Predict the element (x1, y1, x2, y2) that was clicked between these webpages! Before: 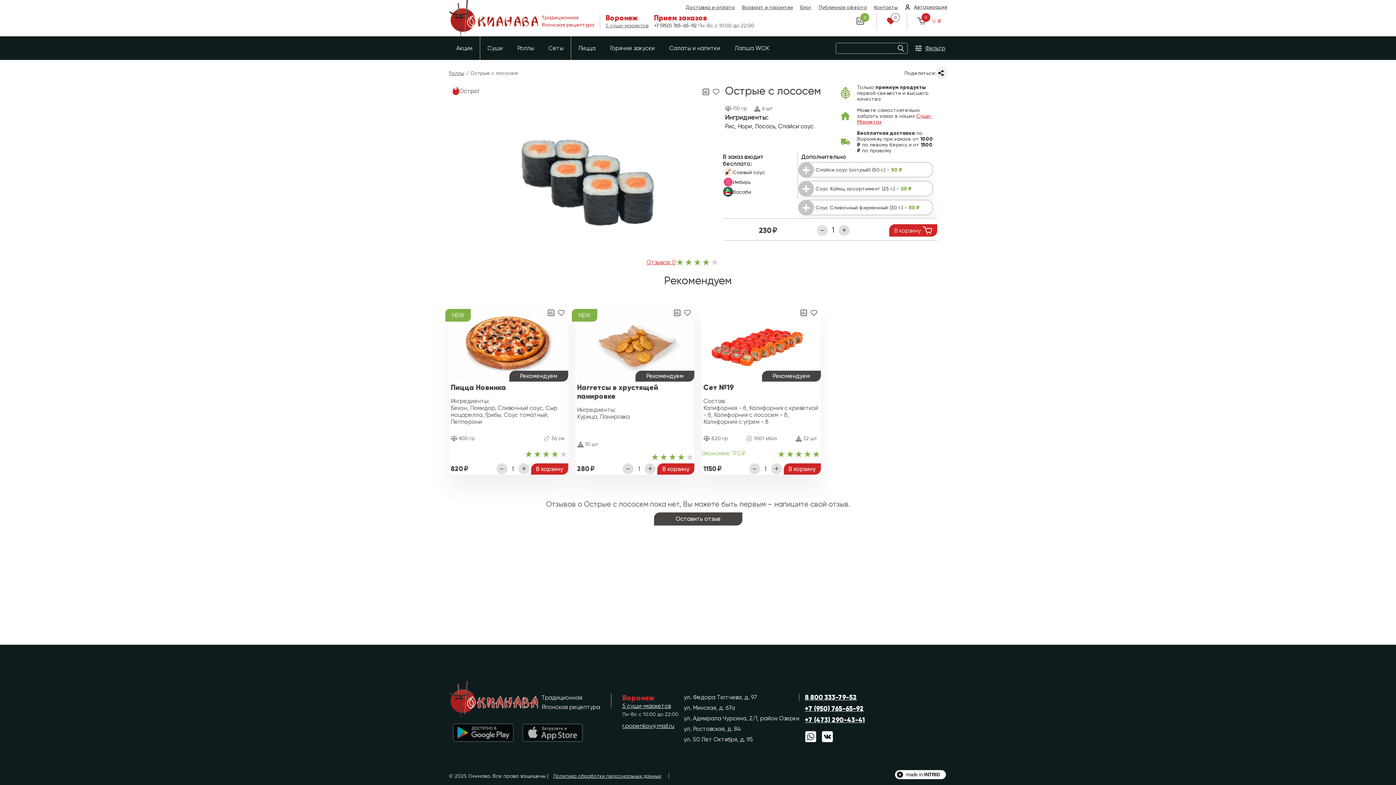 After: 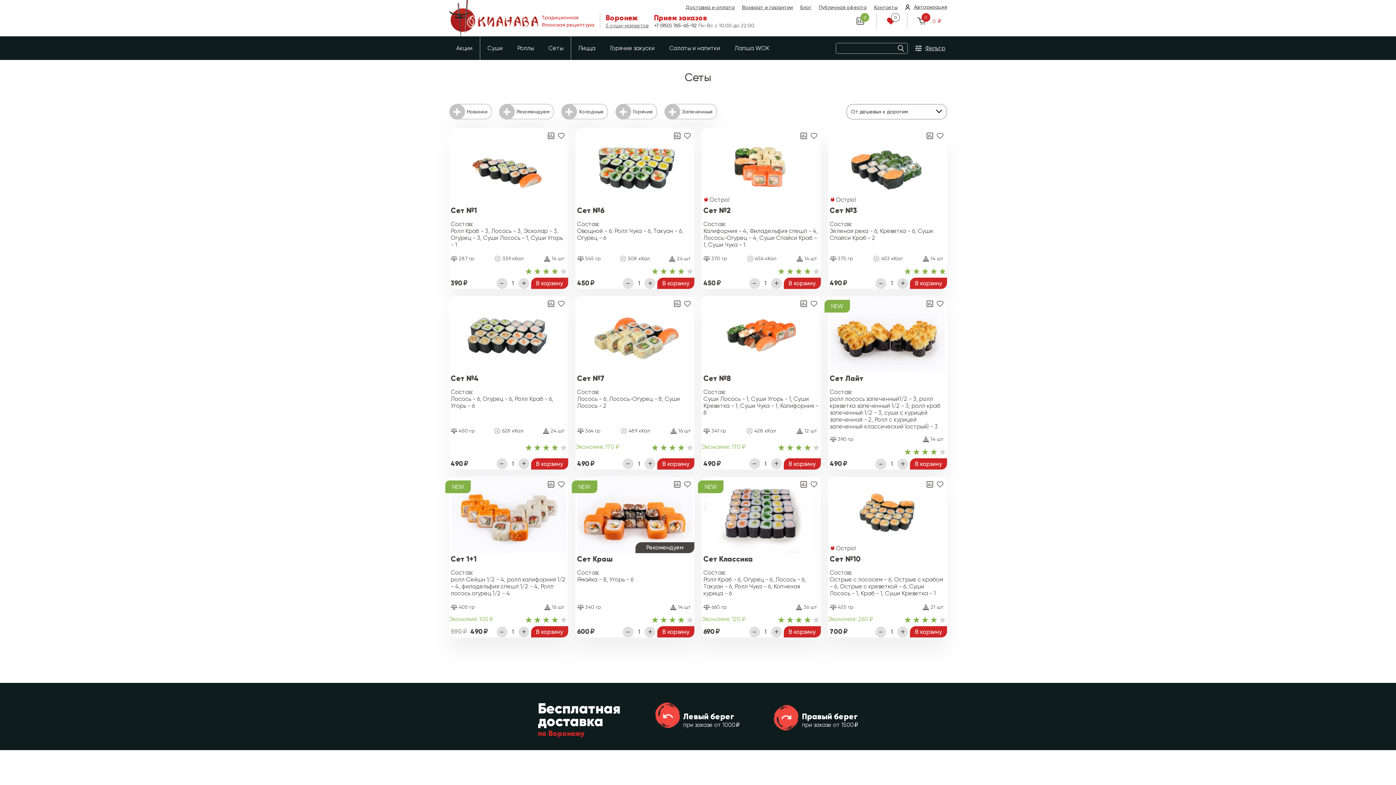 Action: label: Сеты bbox: (541, 36, 570, 60)